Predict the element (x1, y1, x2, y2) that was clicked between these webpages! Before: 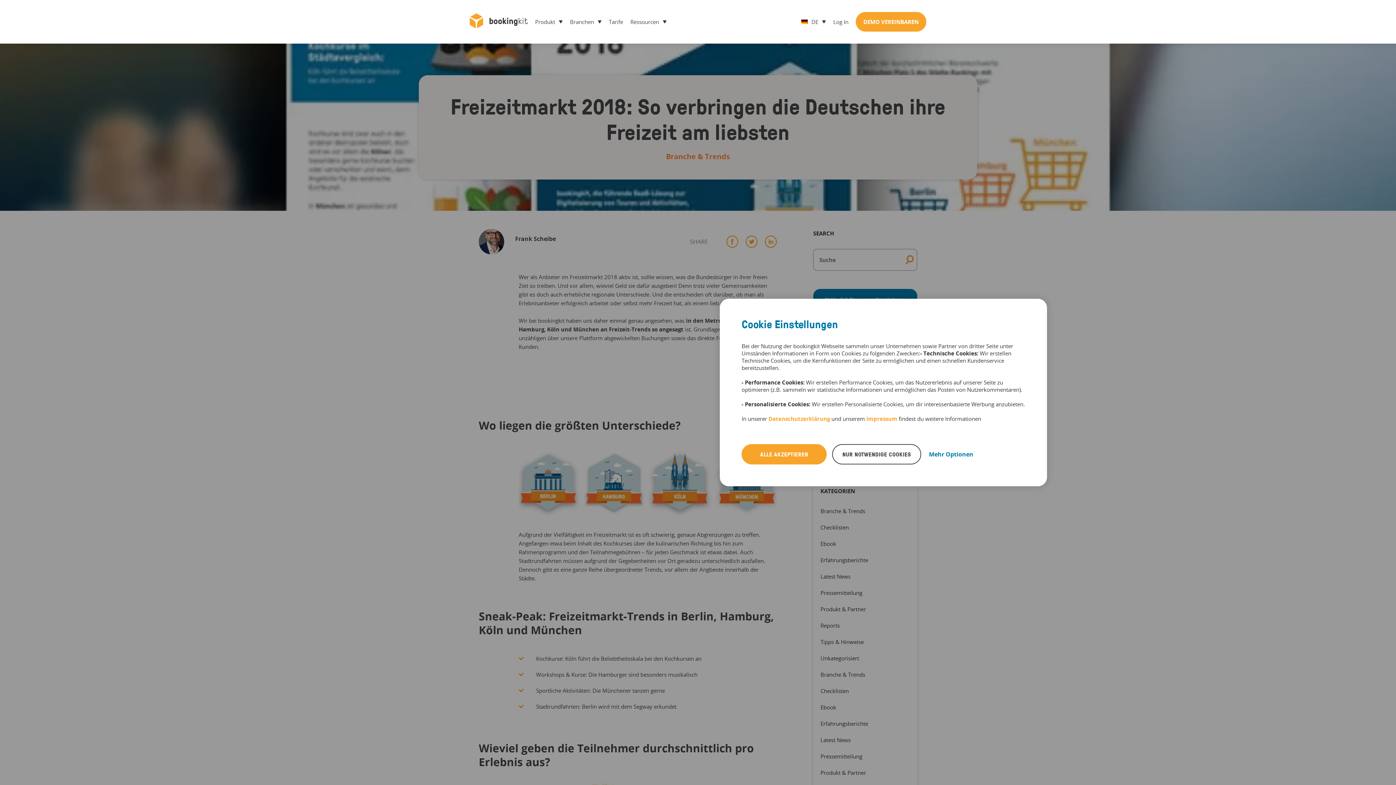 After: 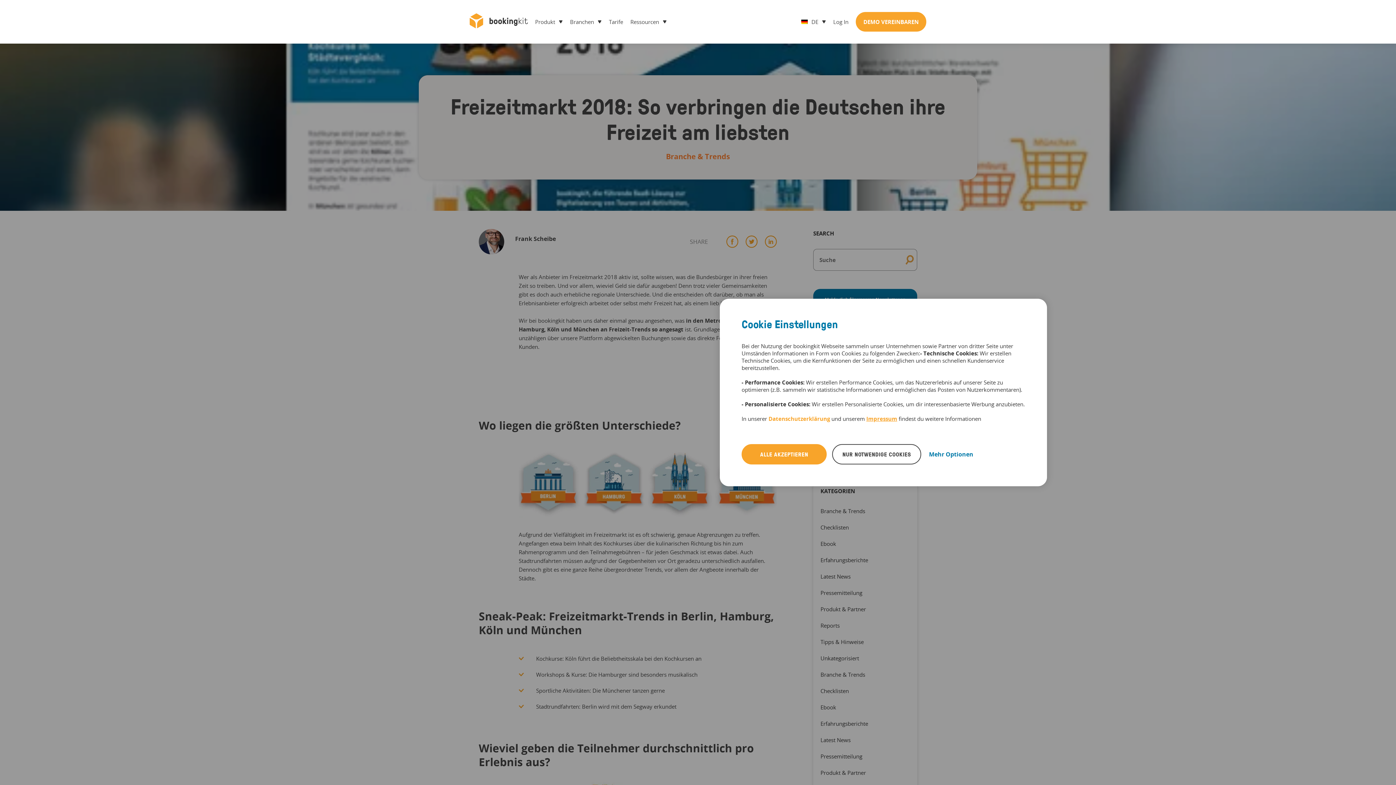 Action: bbox: (866, 415, 897, 422) label: Impressum